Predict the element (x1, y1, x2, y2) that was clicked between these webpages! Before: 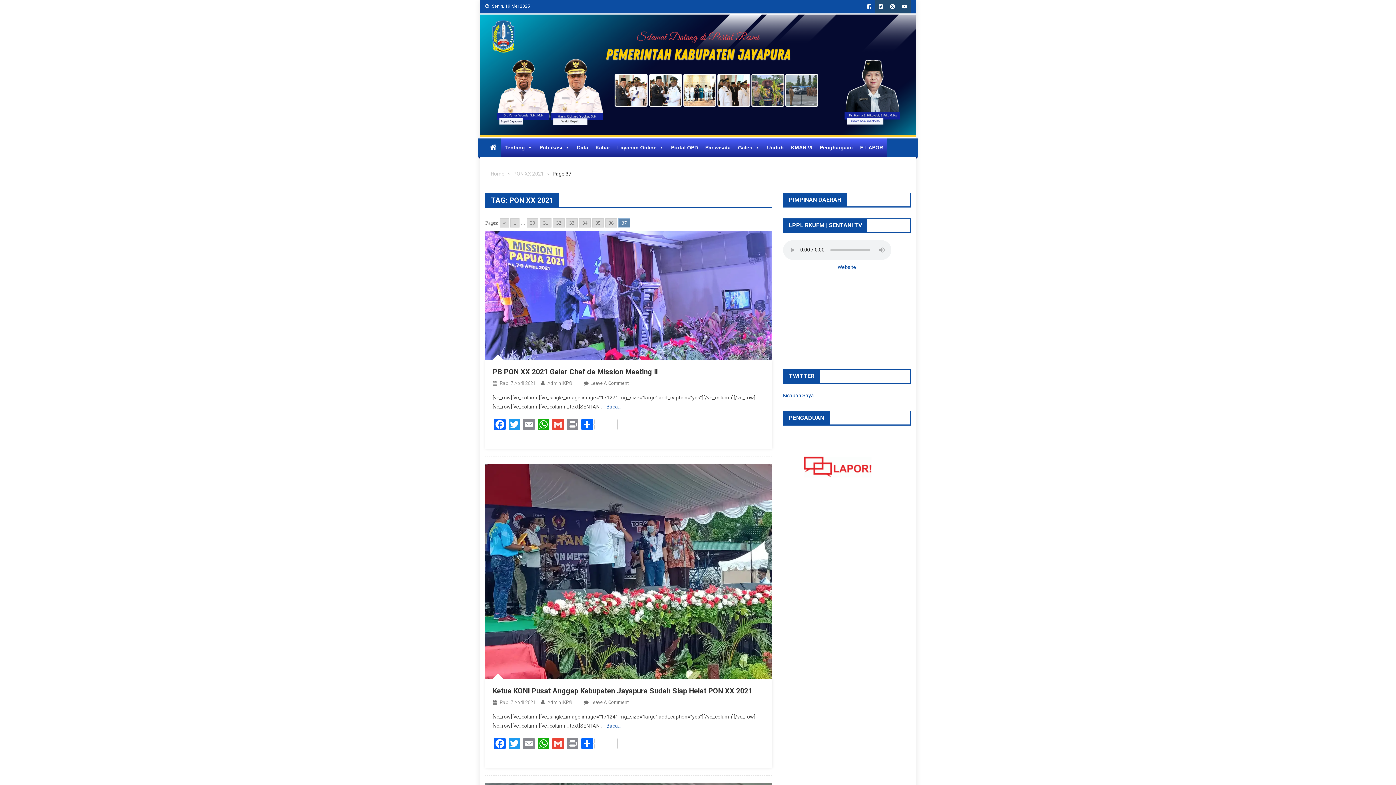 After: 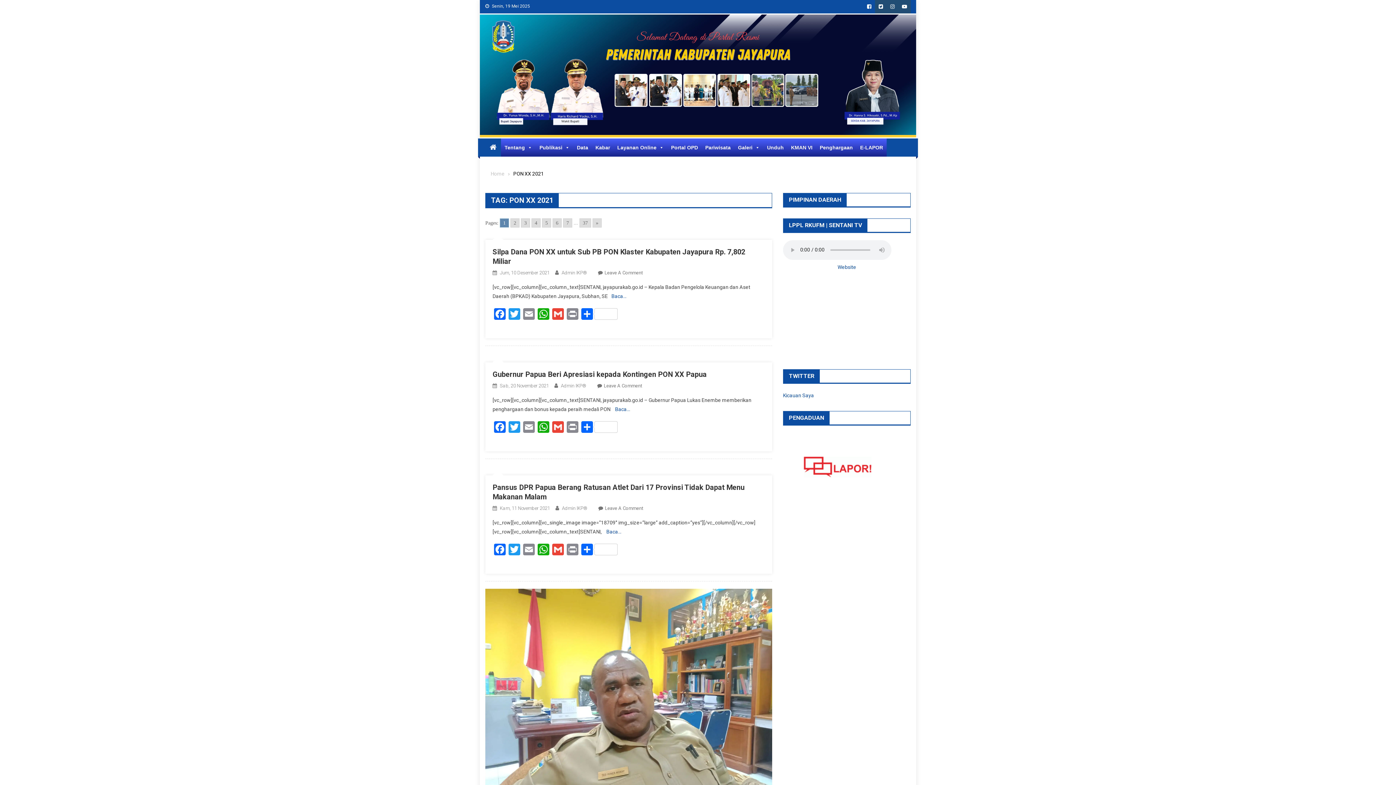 Action: label: PON XX 2021 bbox: (513, 170, 544, 176)